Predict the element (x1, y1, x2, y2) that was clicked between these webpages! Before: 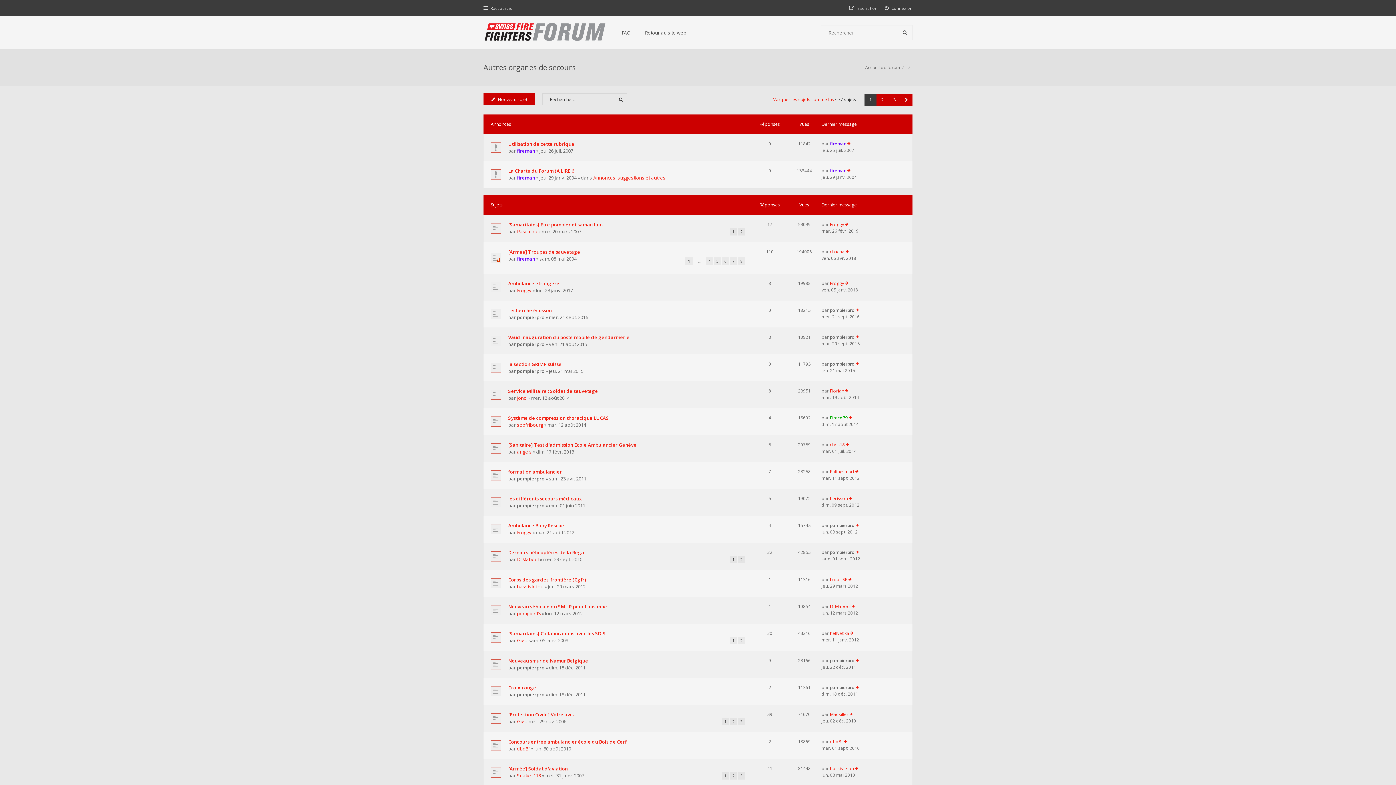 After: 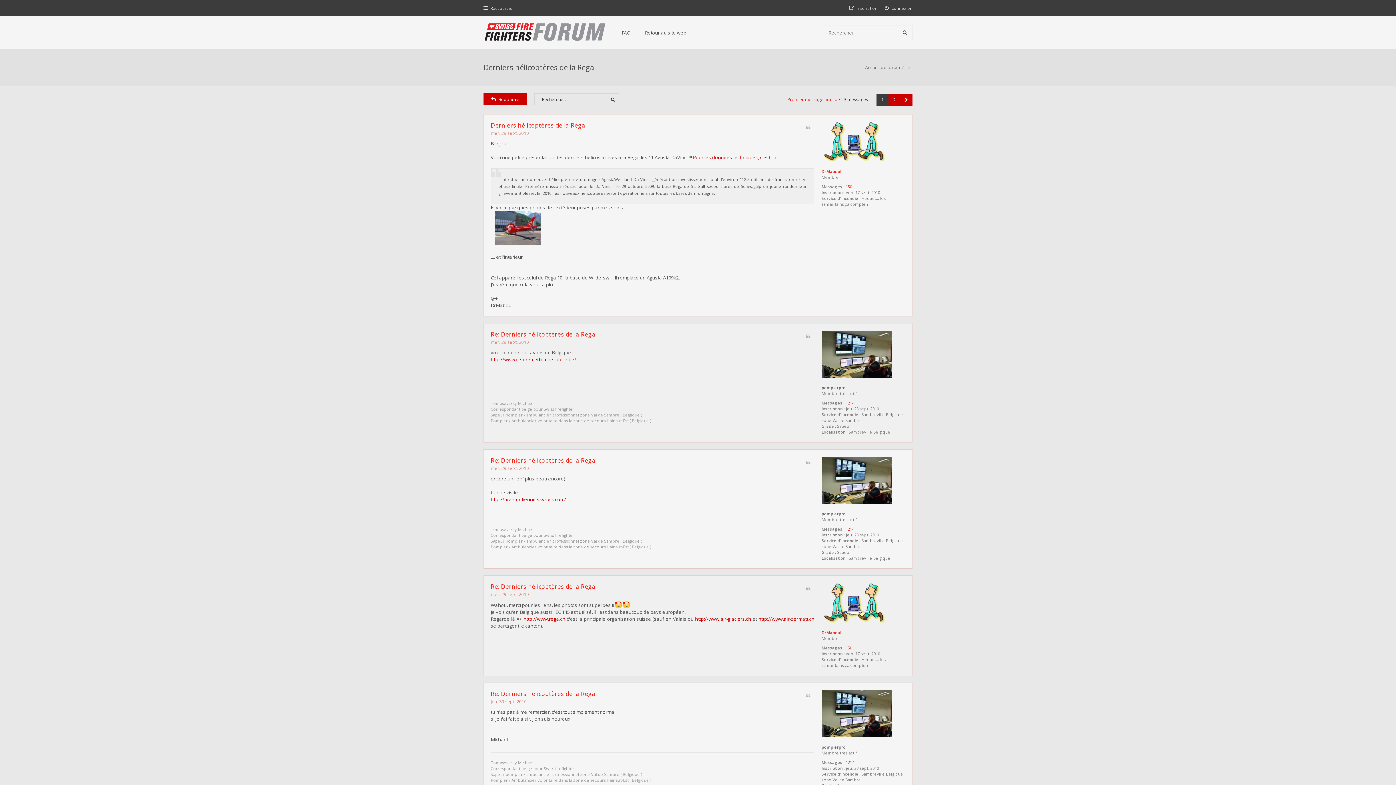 Action: label: 1 bbox: (729, 556, 737, 563)